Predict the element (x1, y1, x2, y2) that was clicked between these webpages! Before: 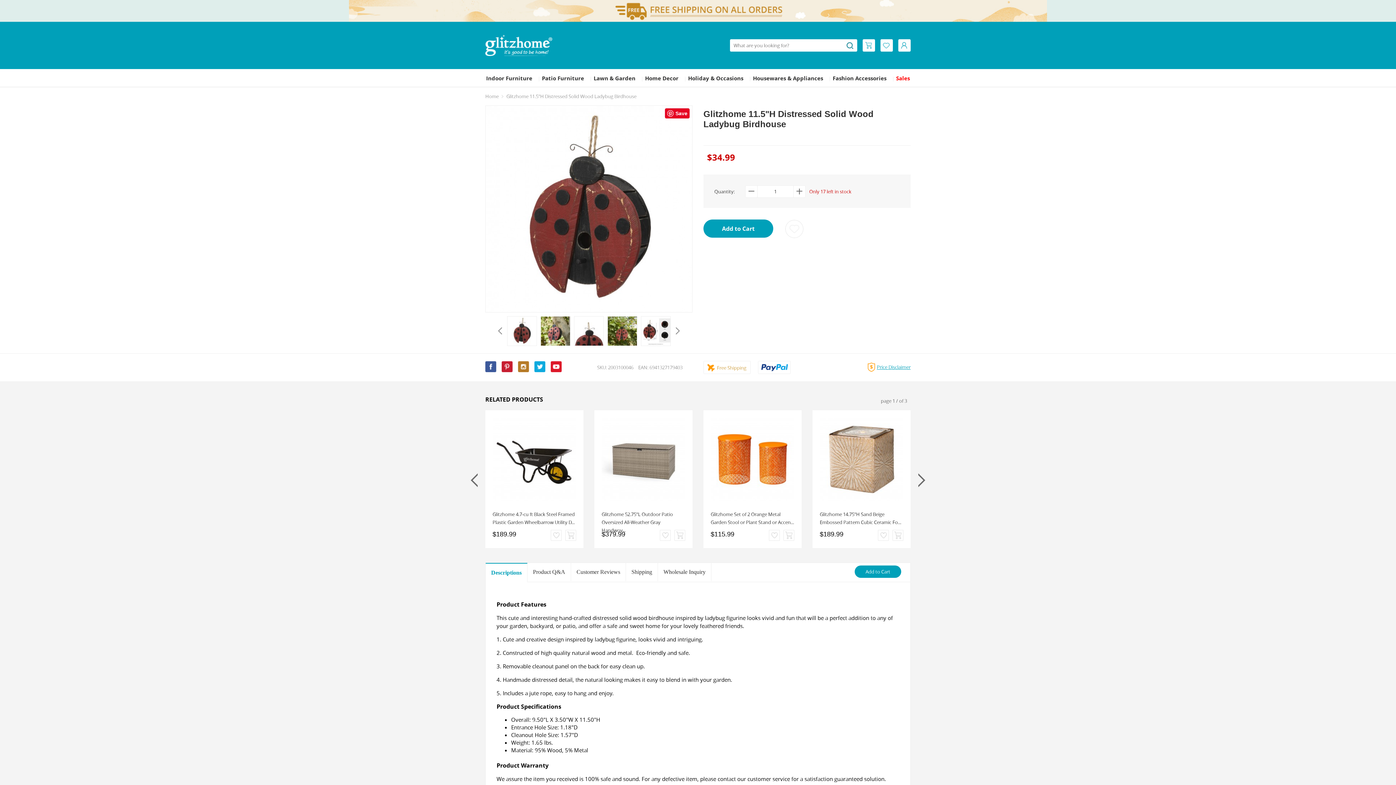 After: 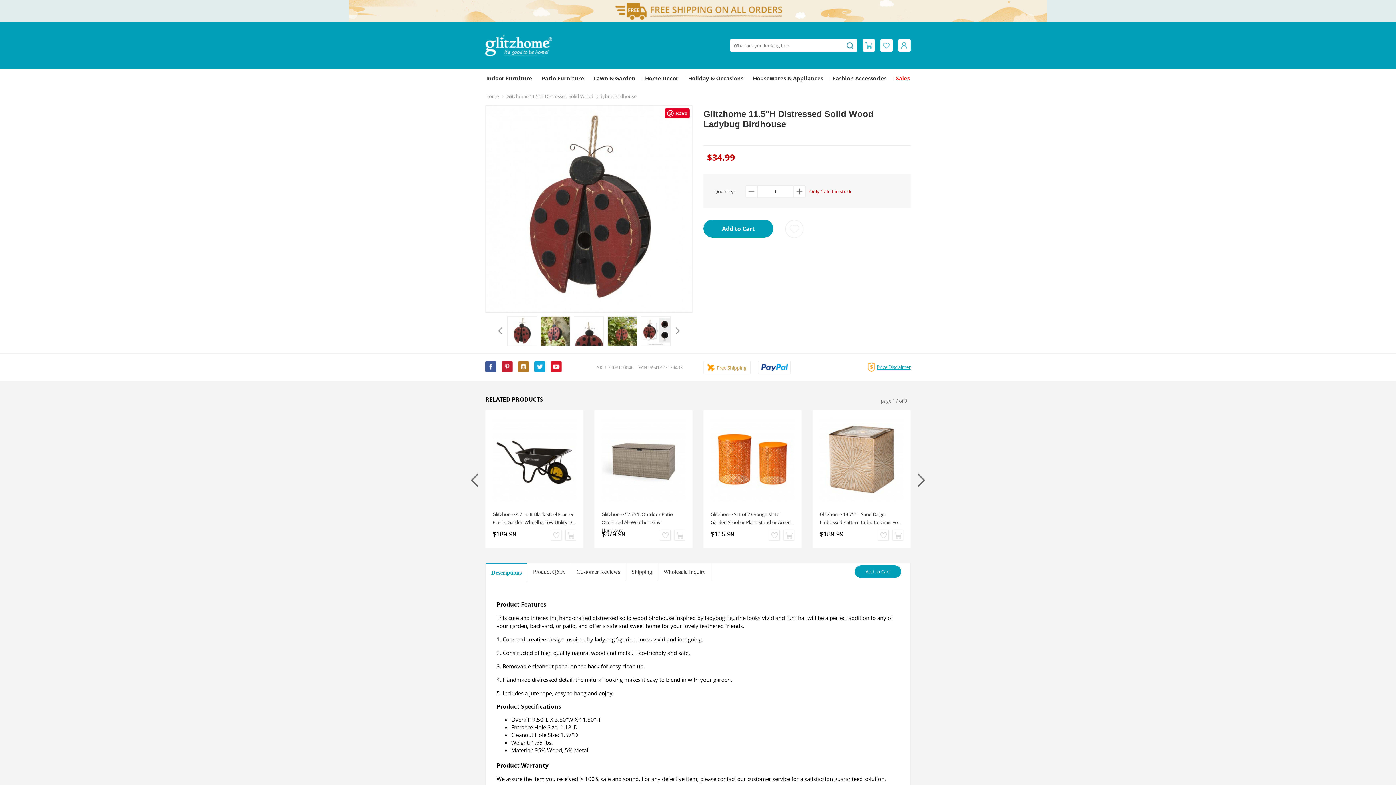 Action: bbox: (710, 417, 794, 501)